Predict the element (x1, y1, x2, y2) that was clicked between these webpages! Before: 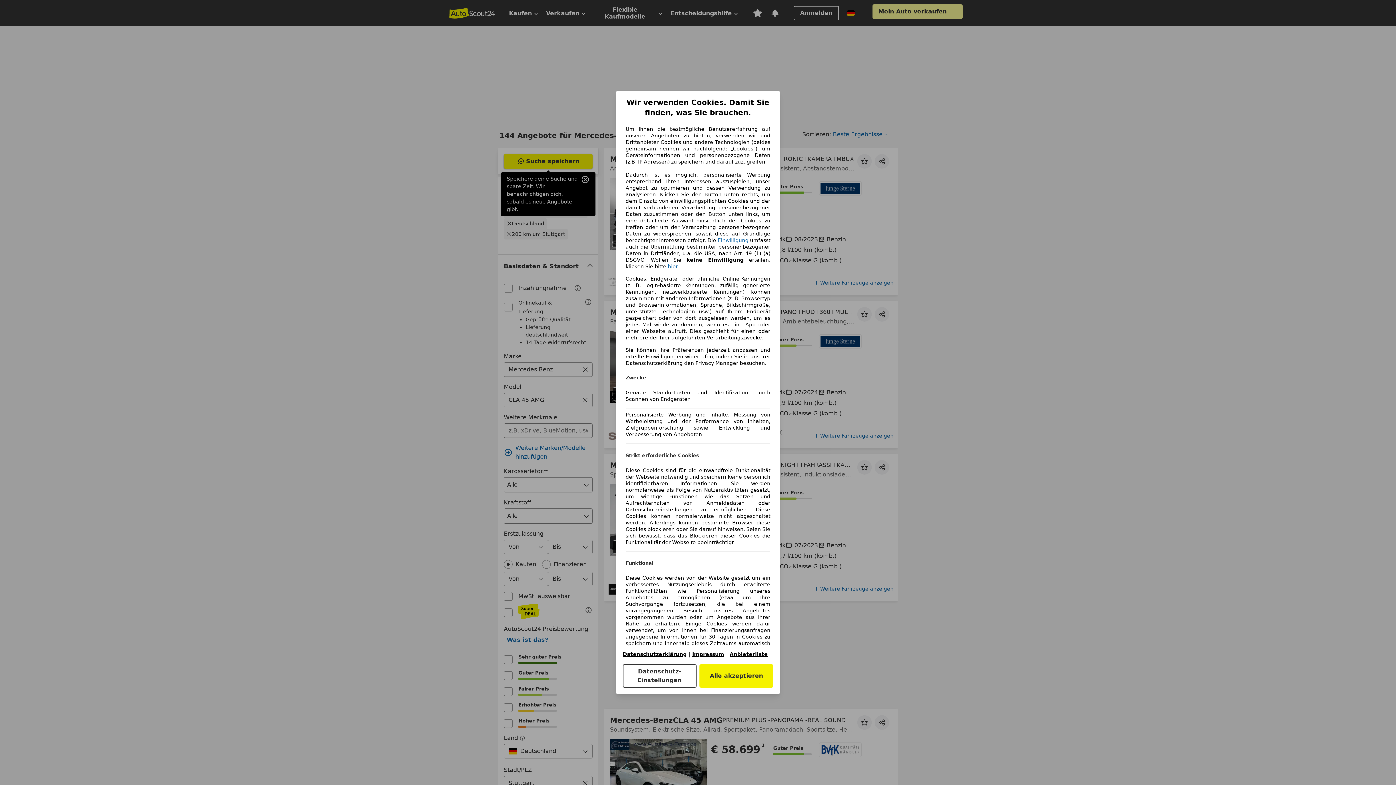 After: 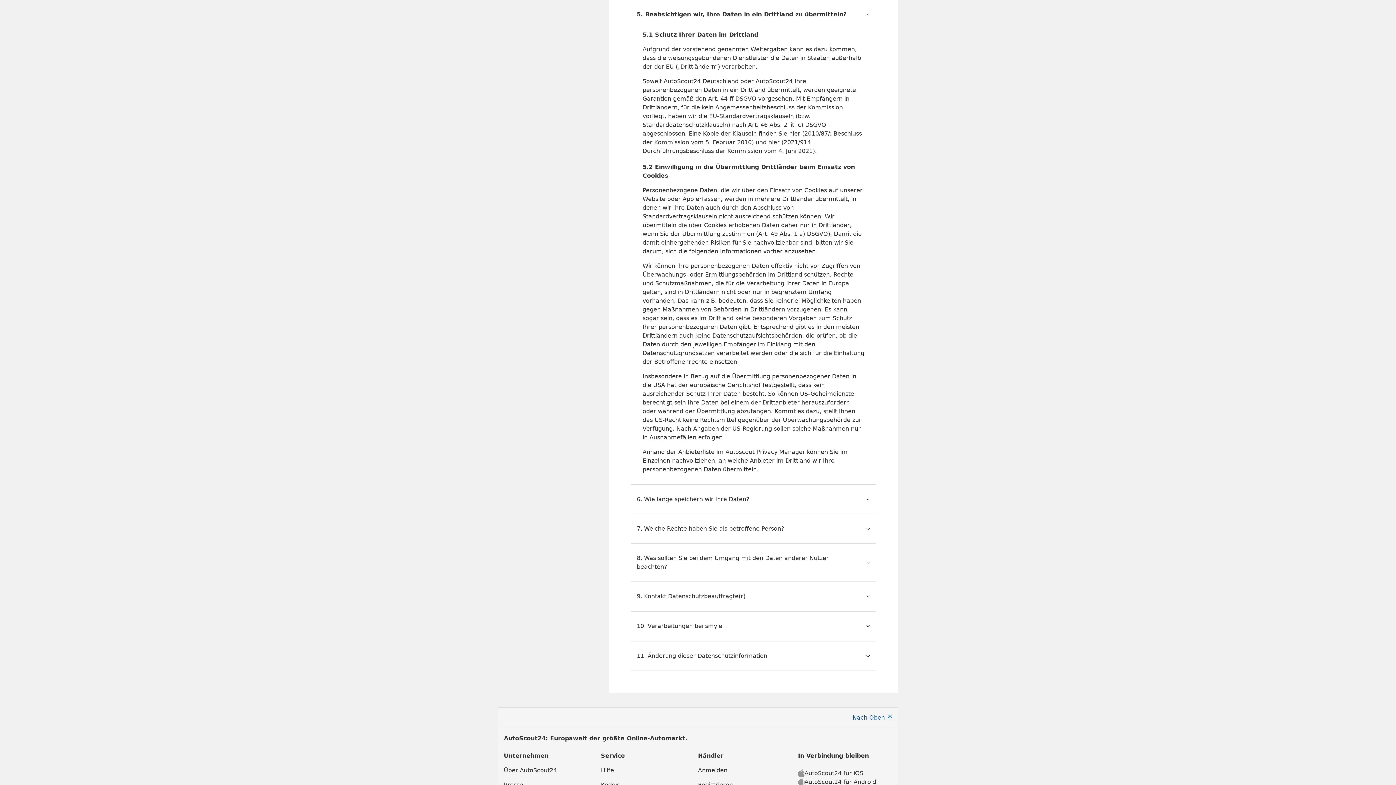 Action: bbox: (717, 237, 748, 243) label: Einwilligung